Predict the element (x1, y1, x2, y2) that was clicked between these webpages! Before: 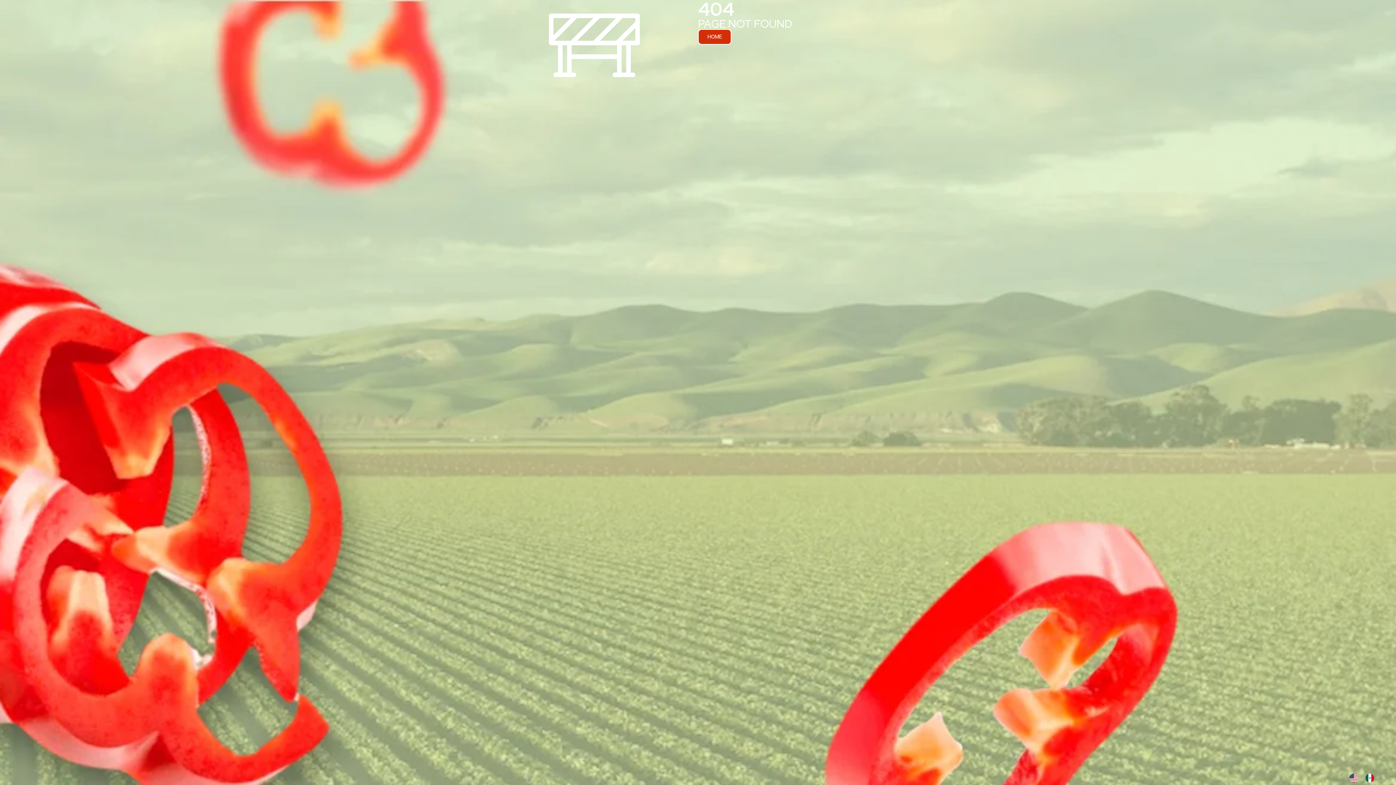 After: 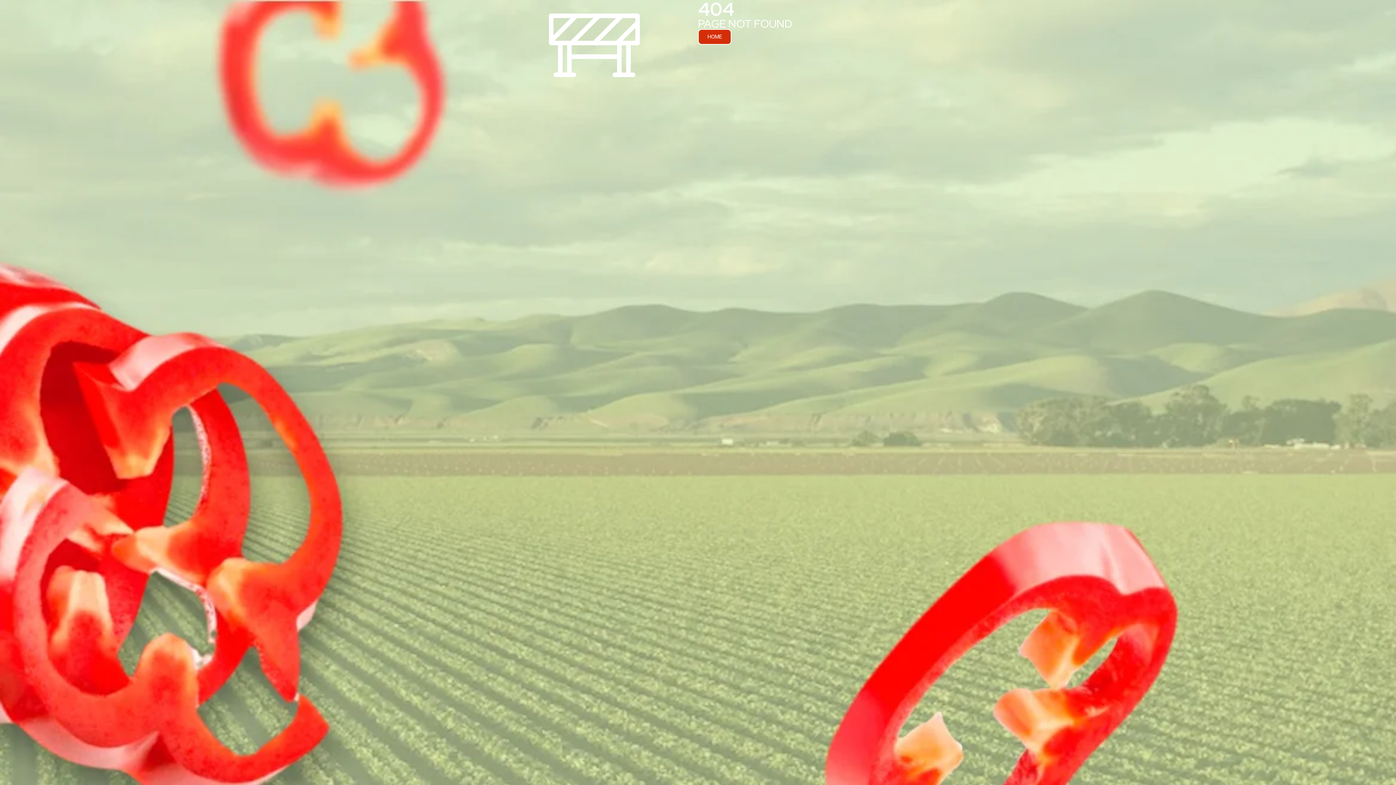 Action: bbox: (1362, 774, 1381, 781)